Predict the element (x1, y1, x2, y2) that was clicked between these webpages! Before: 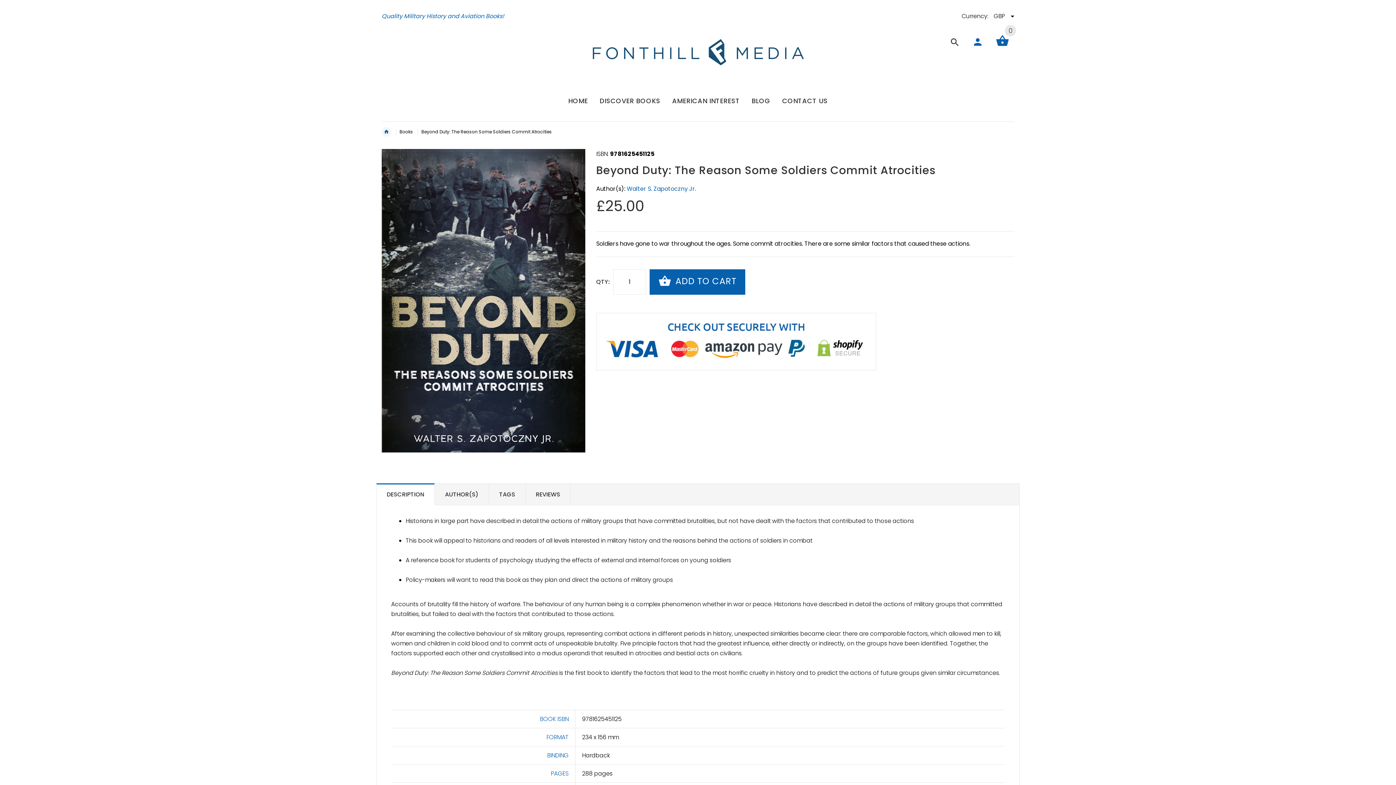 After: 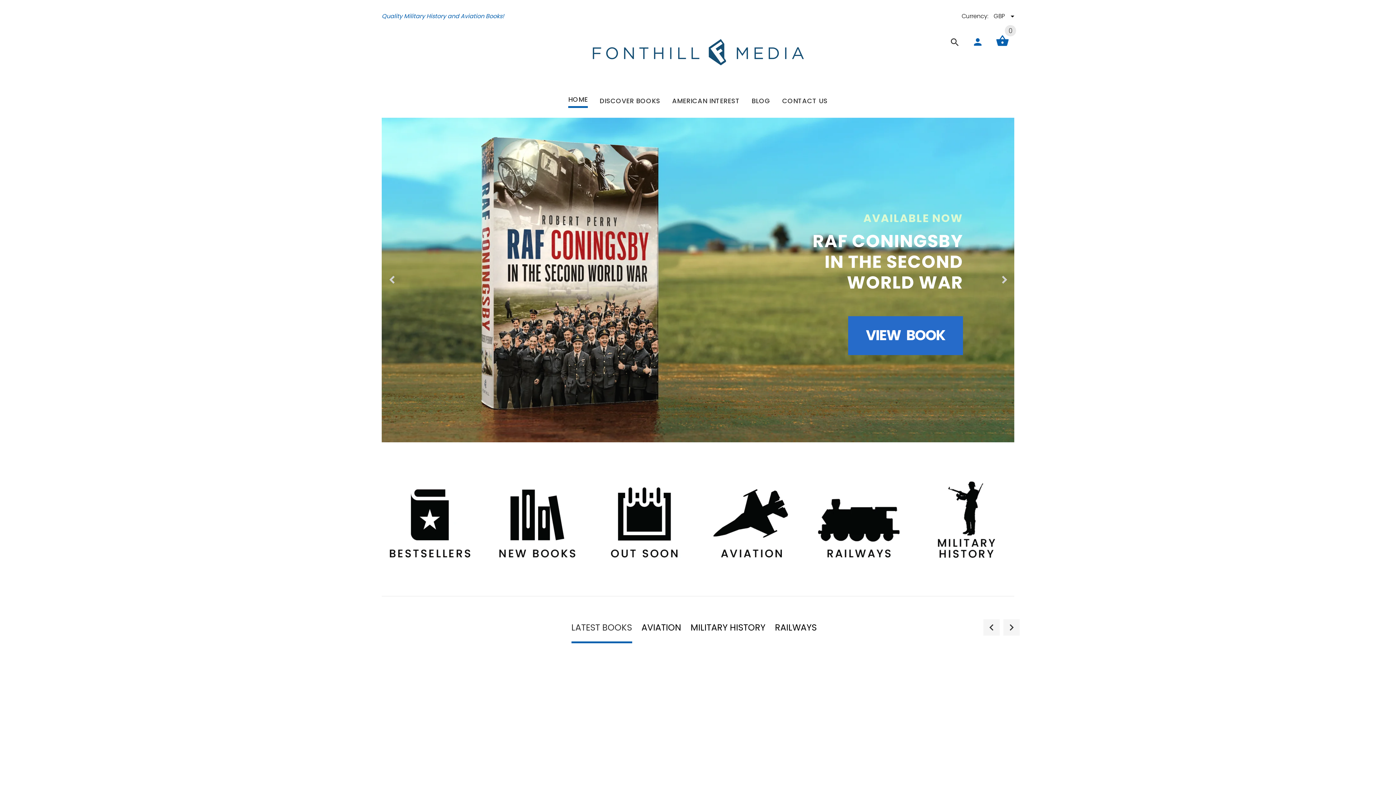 Action: label: HOME bbox: (568, 89, 593, 110)